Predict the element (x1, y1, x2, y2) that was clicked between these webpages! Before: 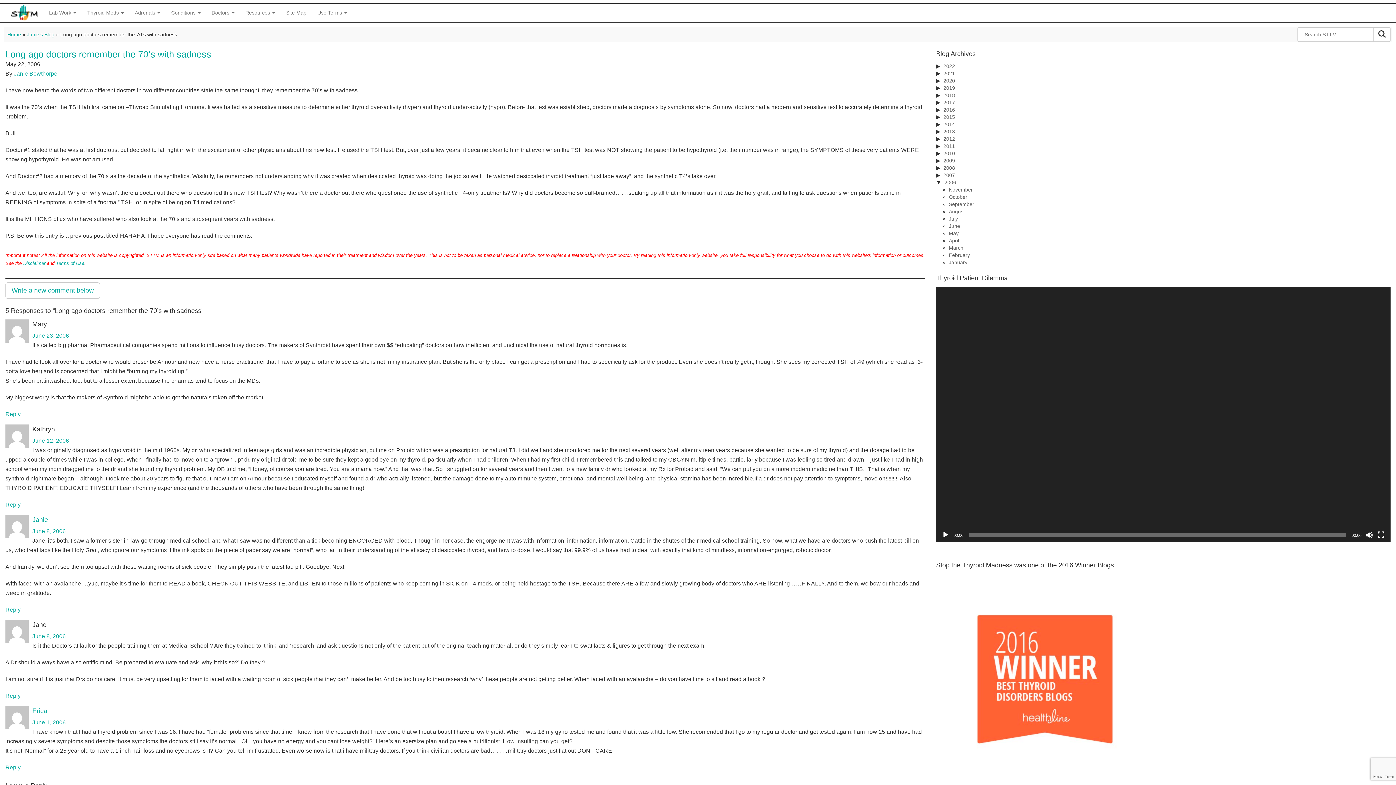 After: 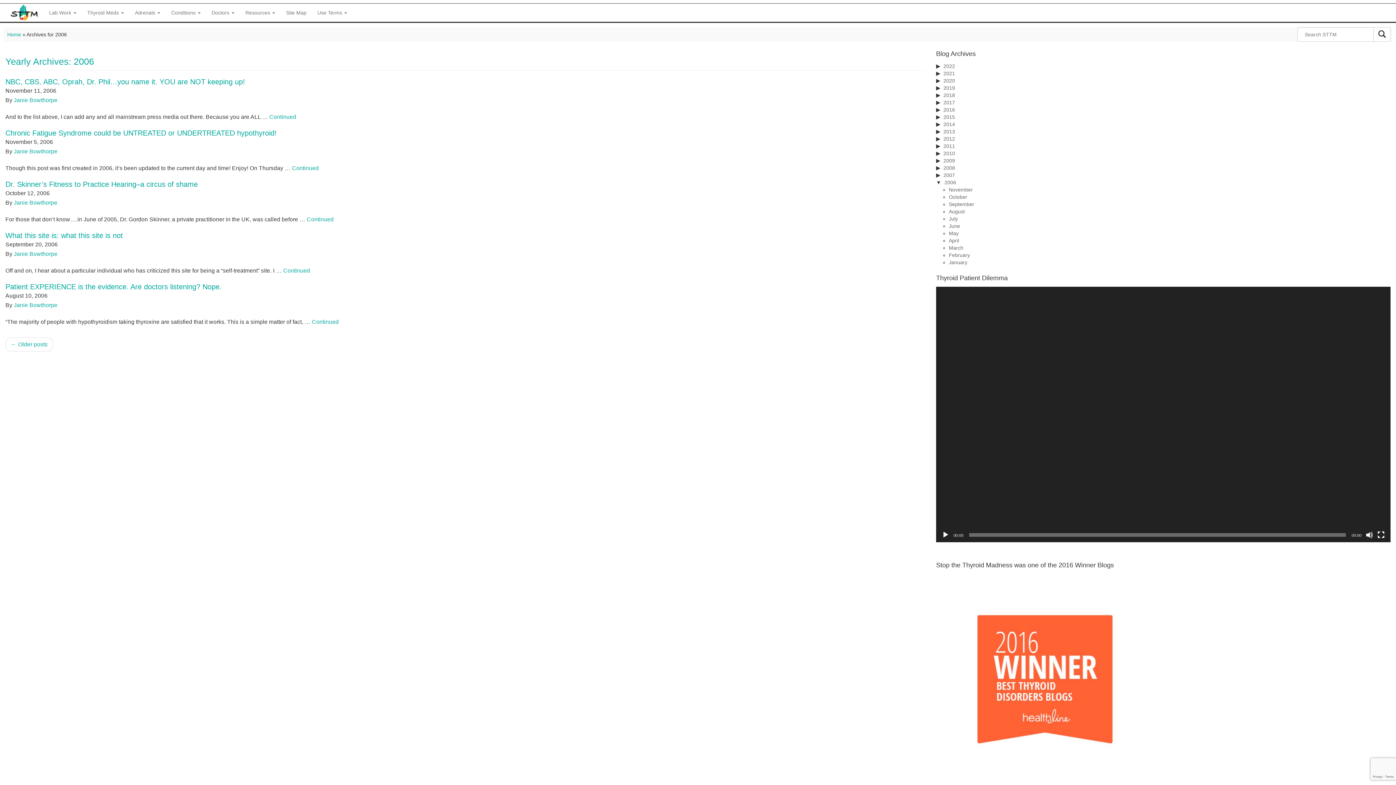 Action: bbox: (944, 179, 956, 185) label: 2006